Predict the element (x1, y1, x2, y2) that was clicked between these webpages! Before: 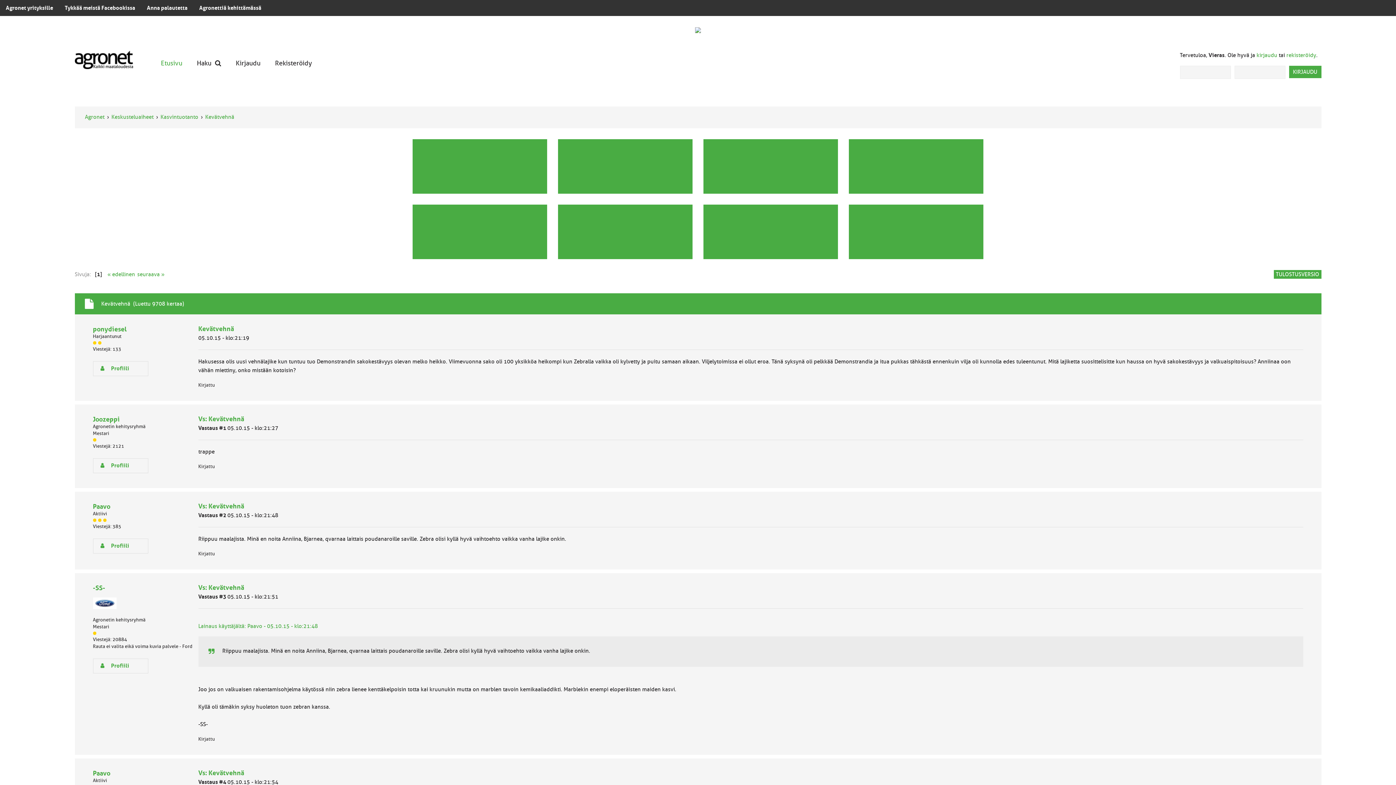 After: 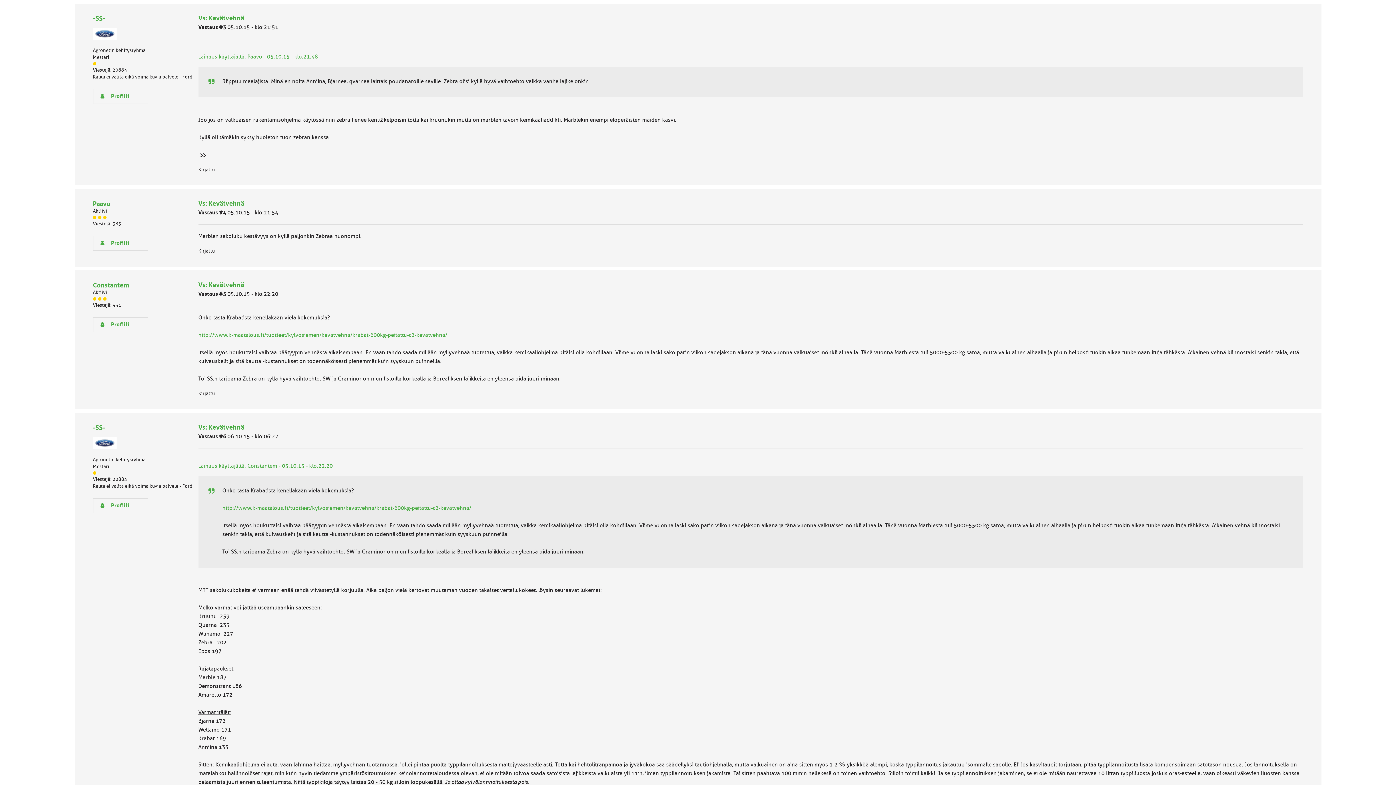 Action: bbox: (198, 584, 244, 591) label: Vs: Kevätvehnä